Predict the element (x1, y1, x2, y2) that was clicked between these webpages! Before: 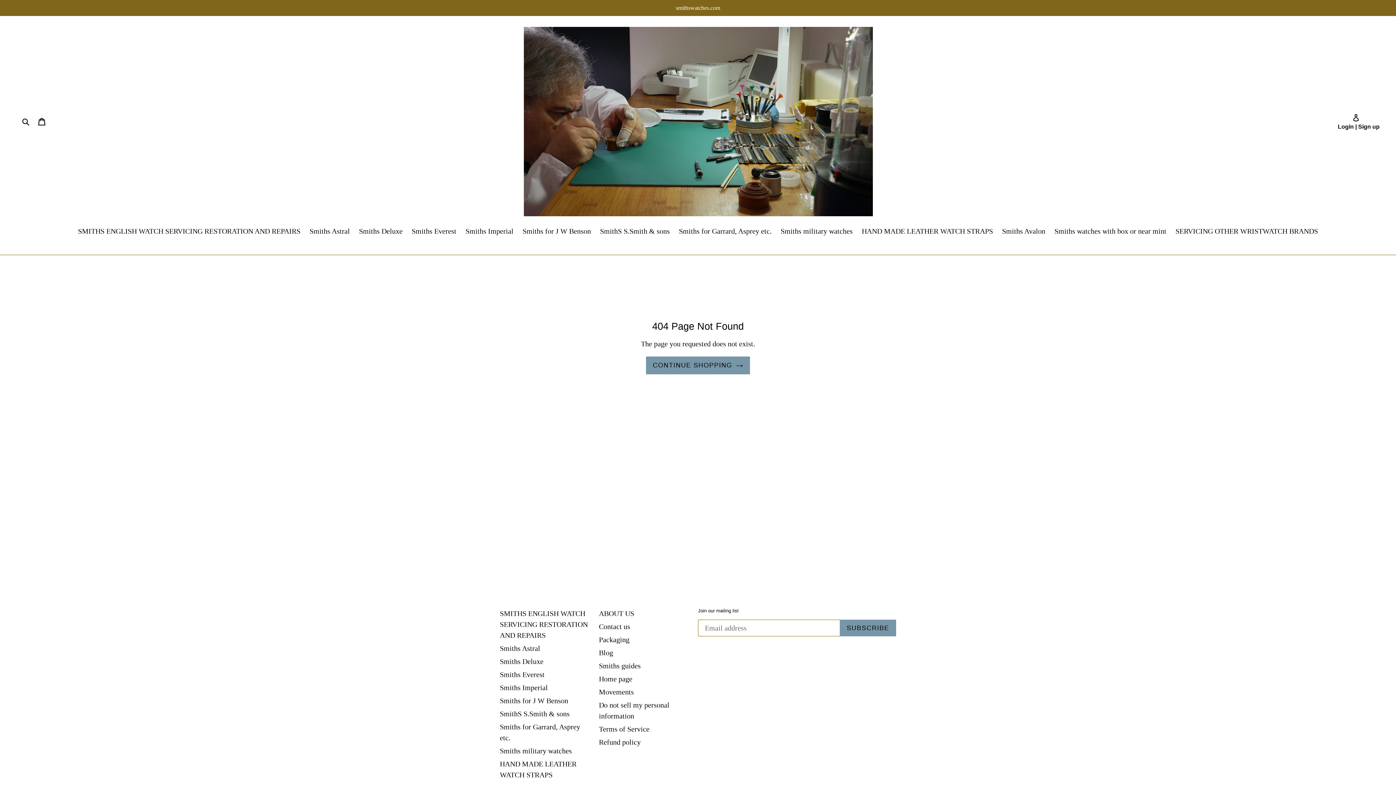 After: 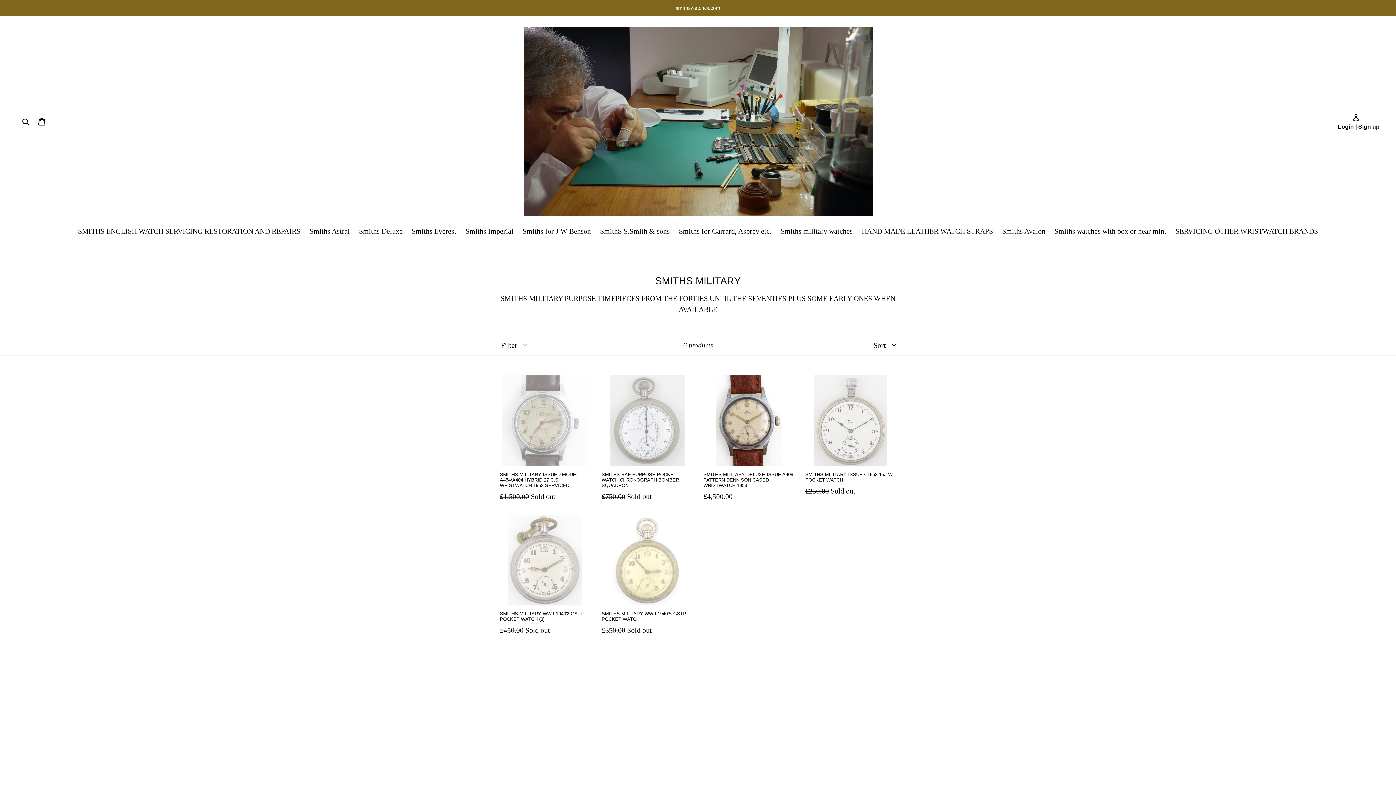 Action: bbox: (500, 747, 572, 755) label: Smiths military watches